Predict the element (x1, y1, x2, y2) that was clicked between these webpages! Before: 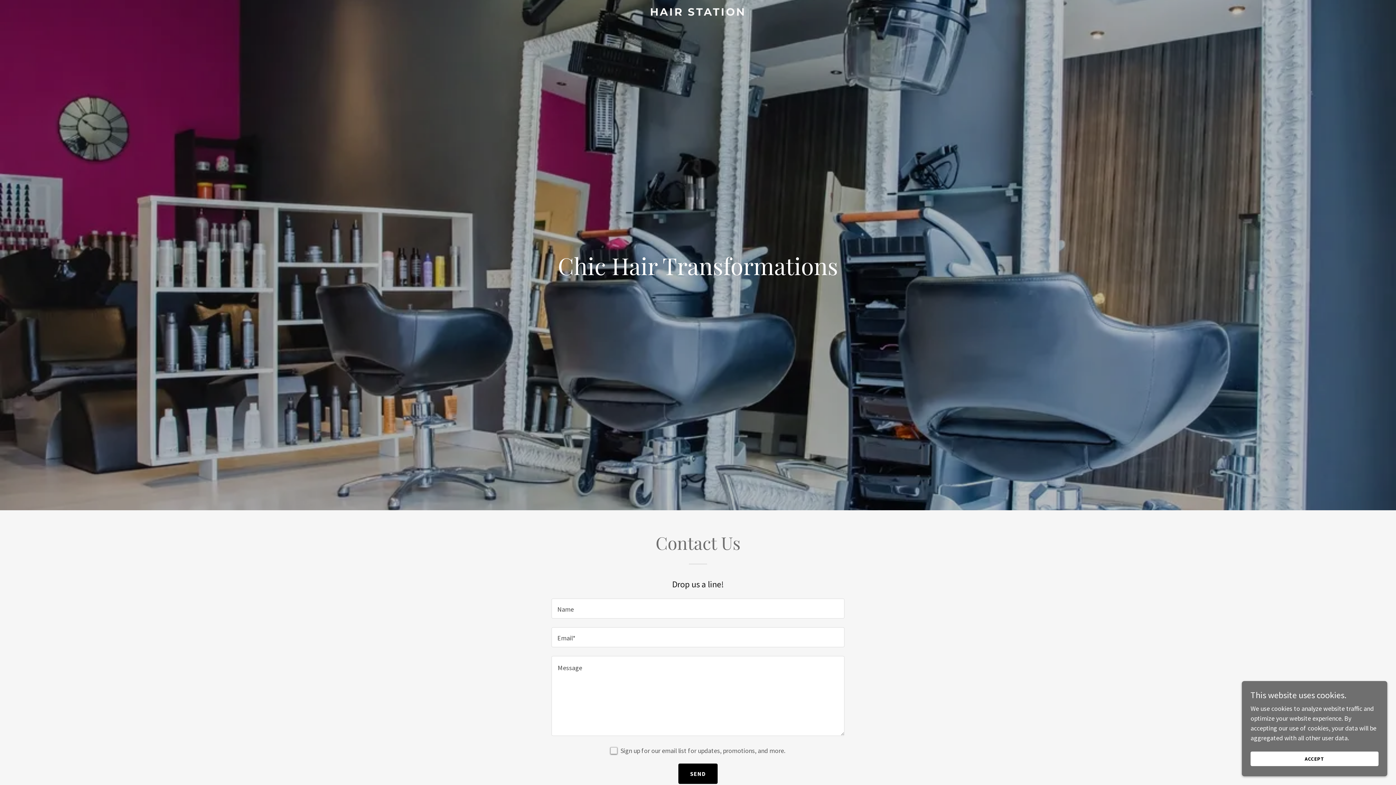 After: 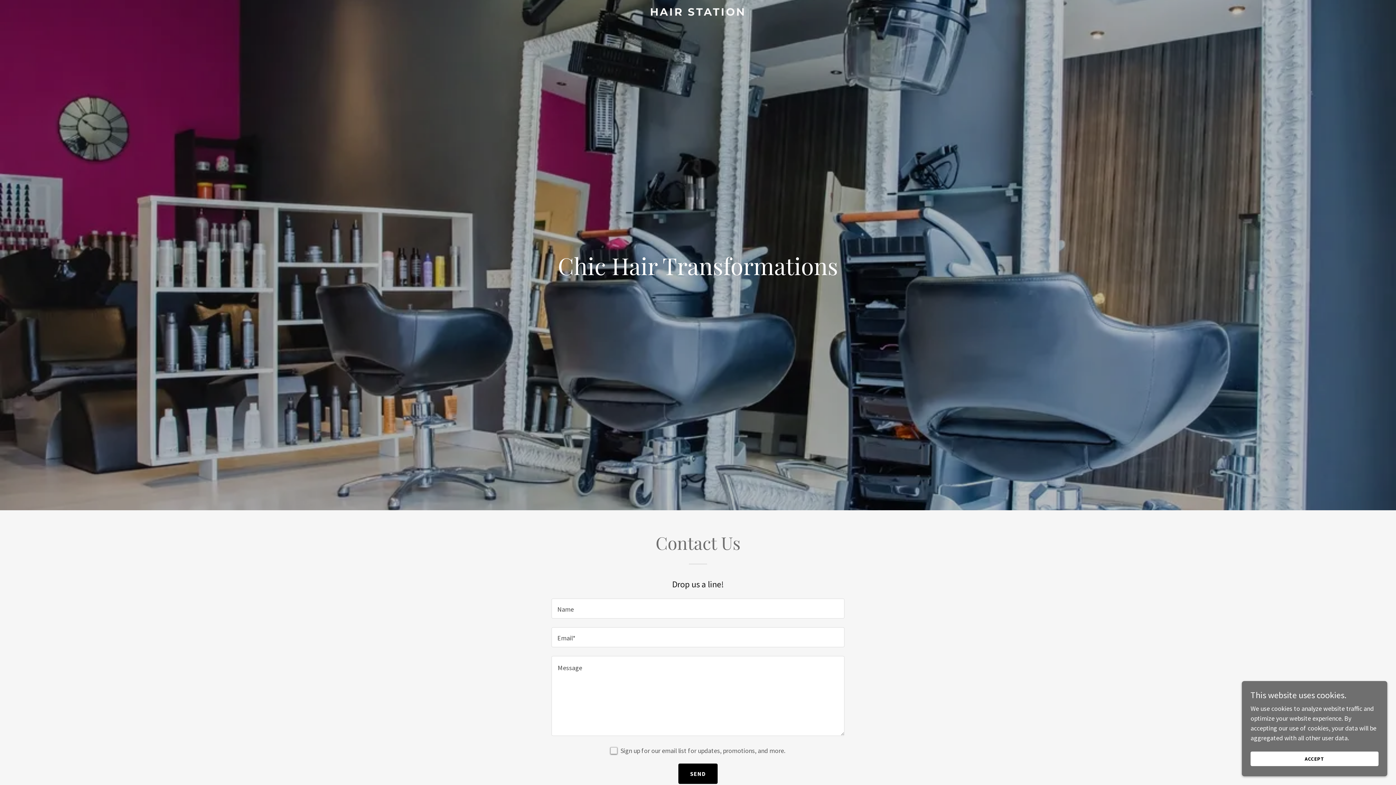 Action: label: HAIR STATION bbox: (471, 9, 925, 17)